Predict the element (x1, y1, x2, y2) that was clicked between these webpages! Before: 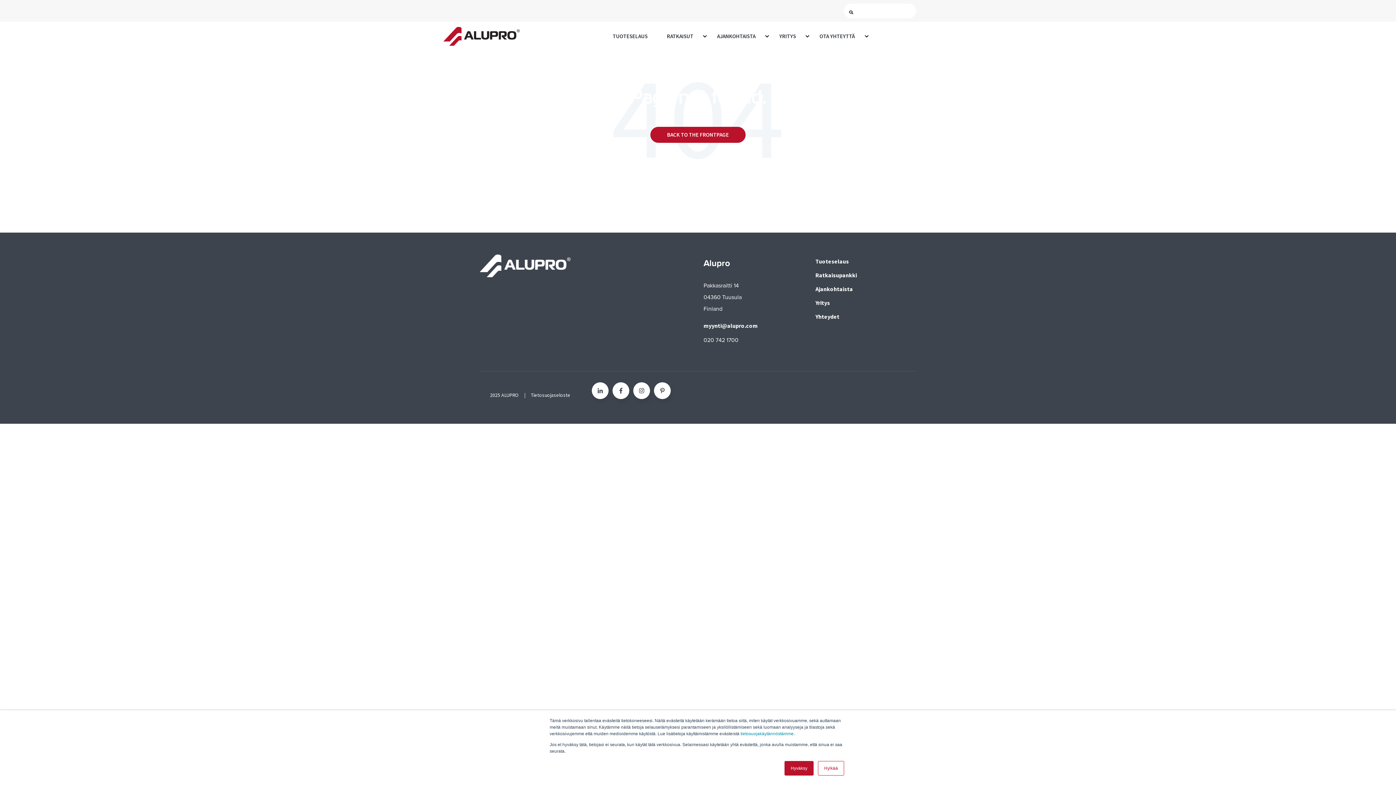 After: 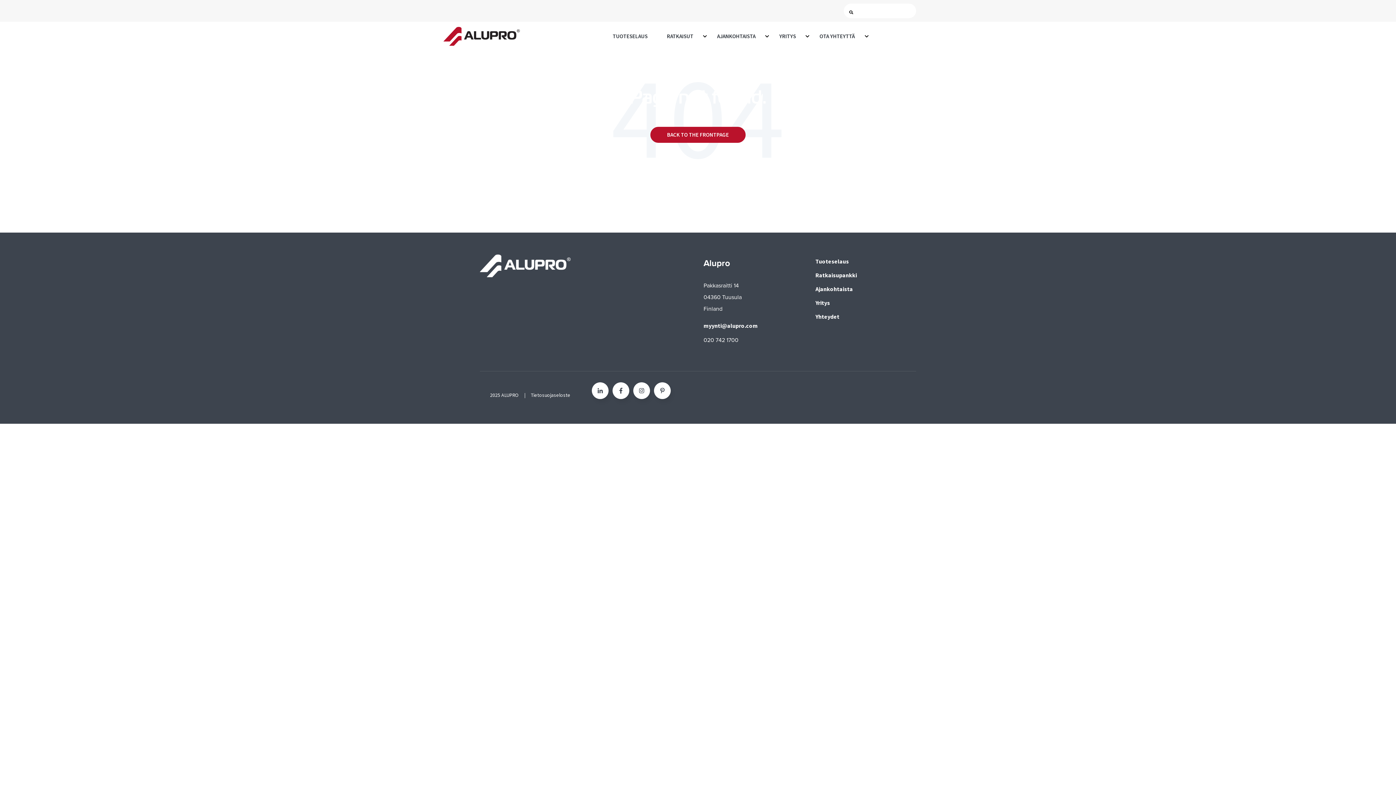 Action: label: Hyväksy bbox: (784, 761, 813, 776)